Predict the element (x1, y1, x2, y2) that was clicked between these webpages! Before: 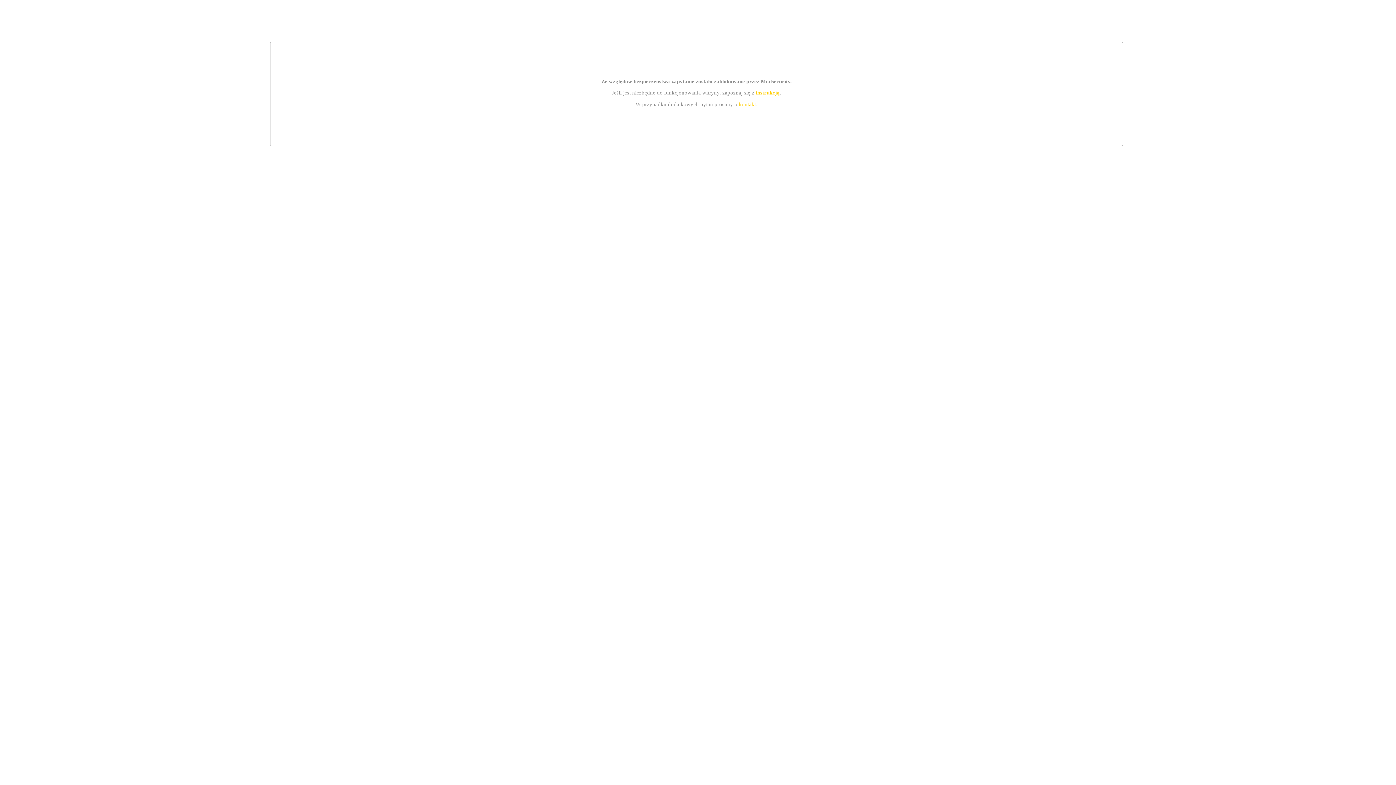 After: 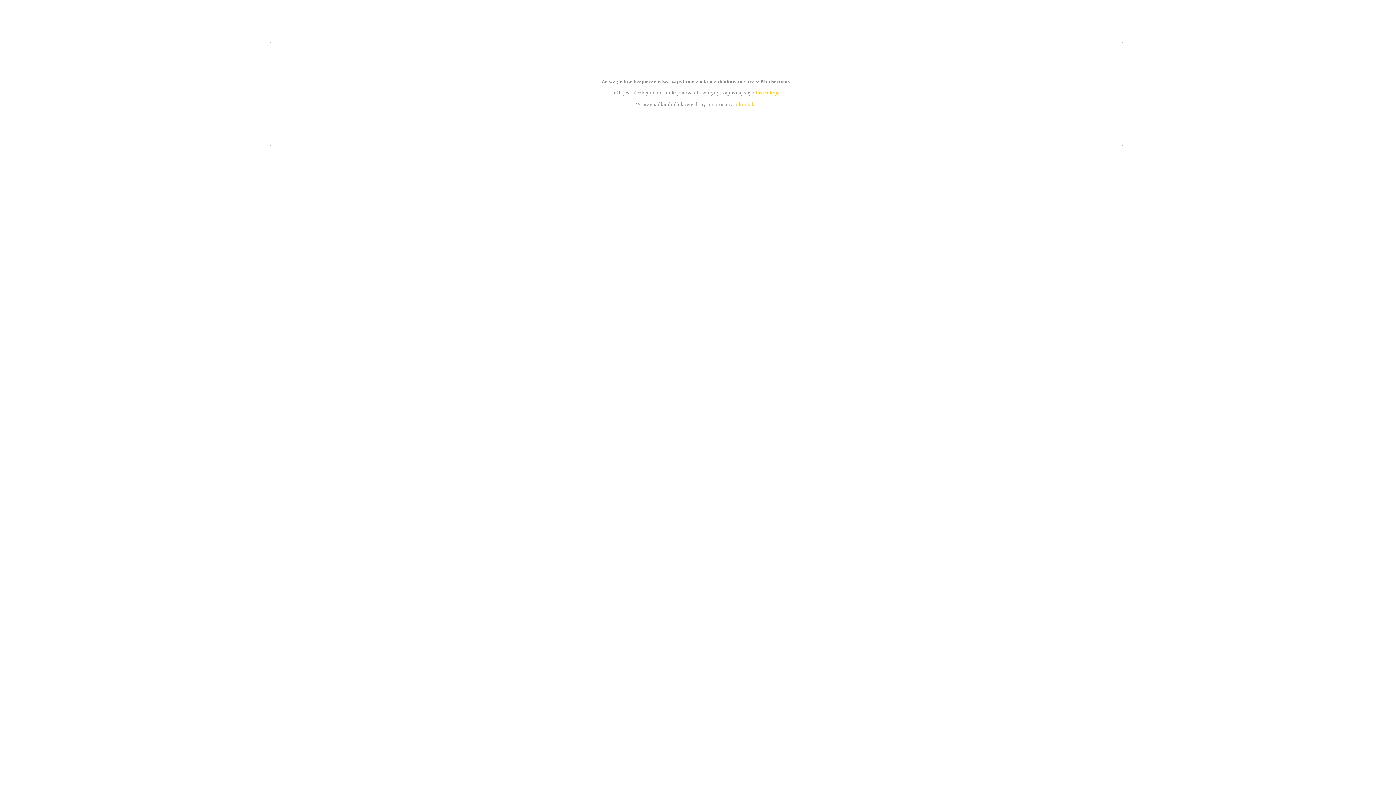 Action: label: kontakt bbox: (739, 101, 756, 107)